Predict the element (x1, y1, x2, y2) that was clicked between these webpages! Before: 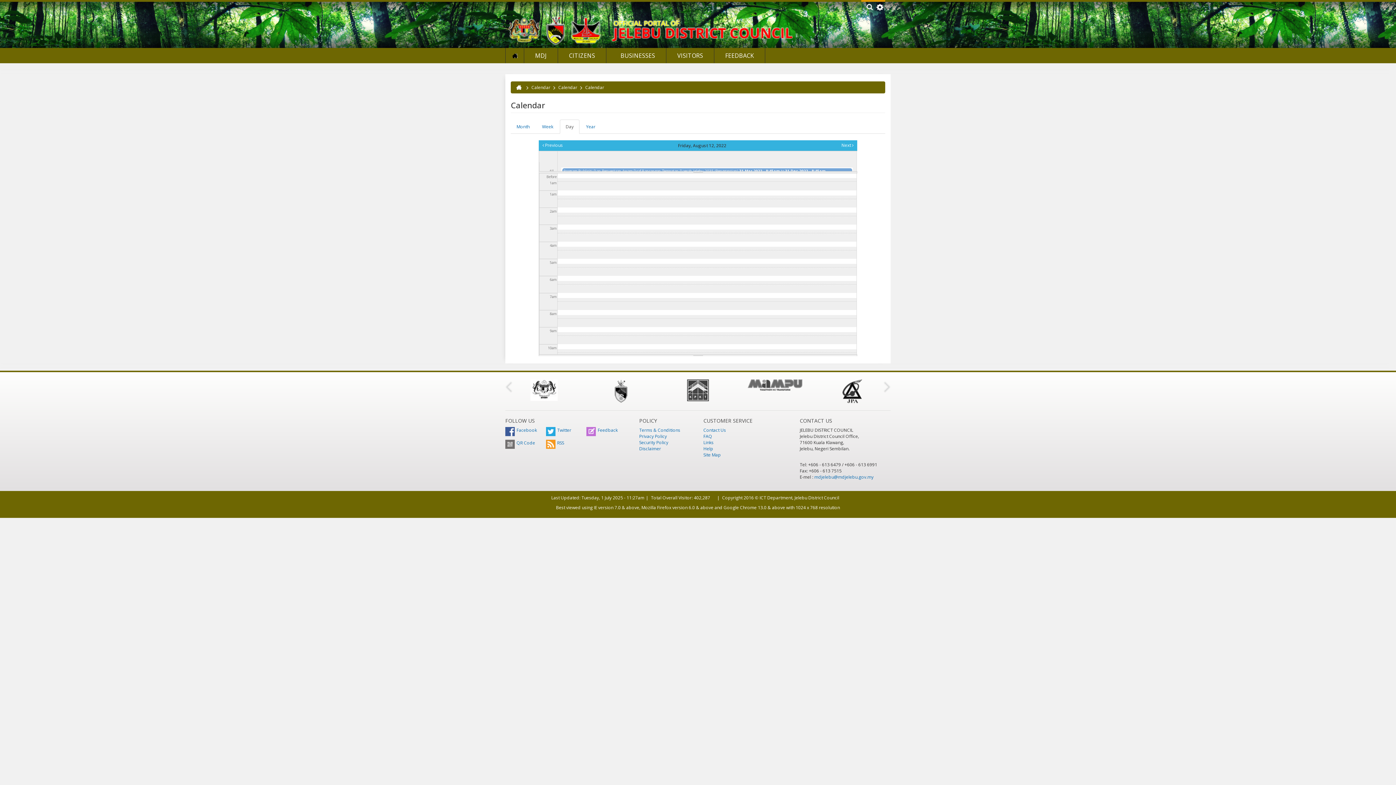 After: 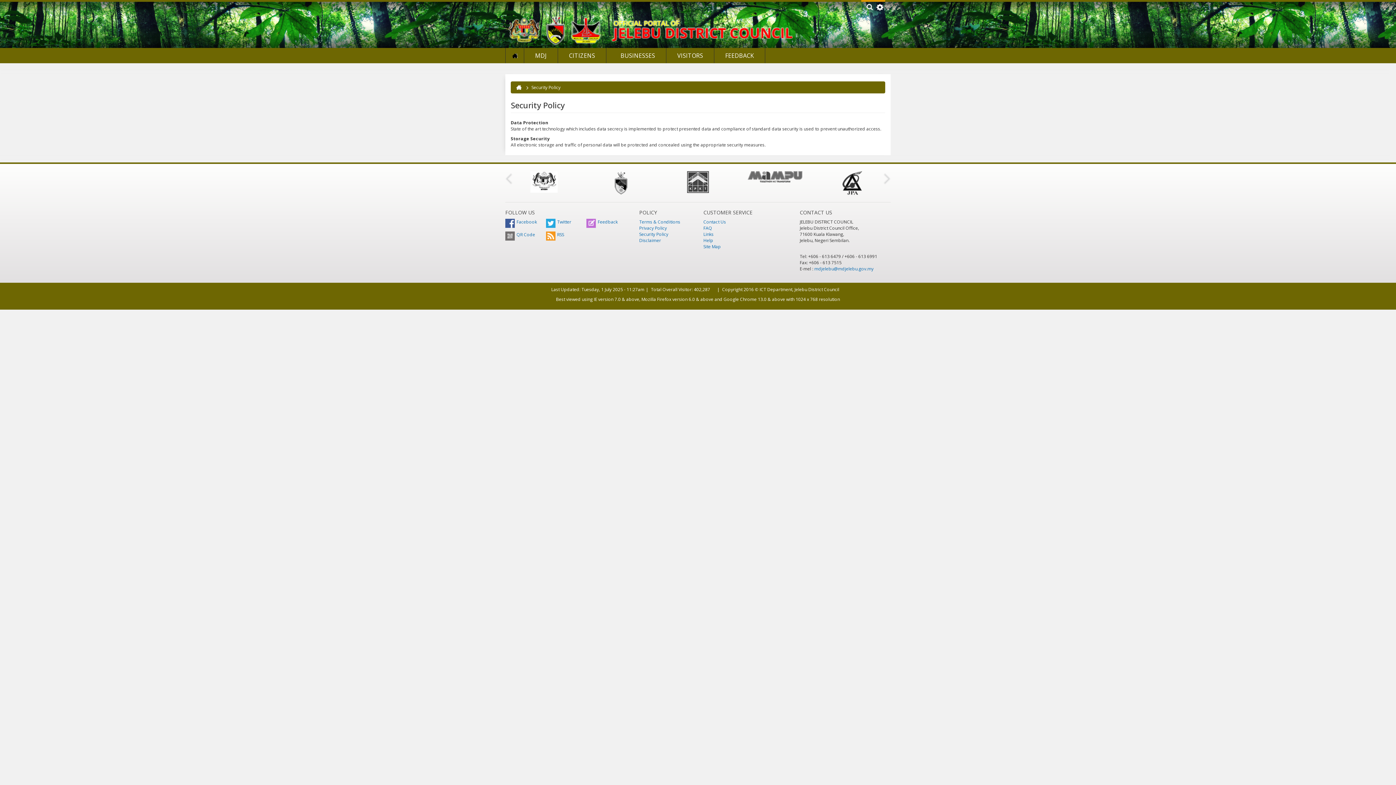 Action: bbox: (639, 439, 668, 445) label: Security Policy